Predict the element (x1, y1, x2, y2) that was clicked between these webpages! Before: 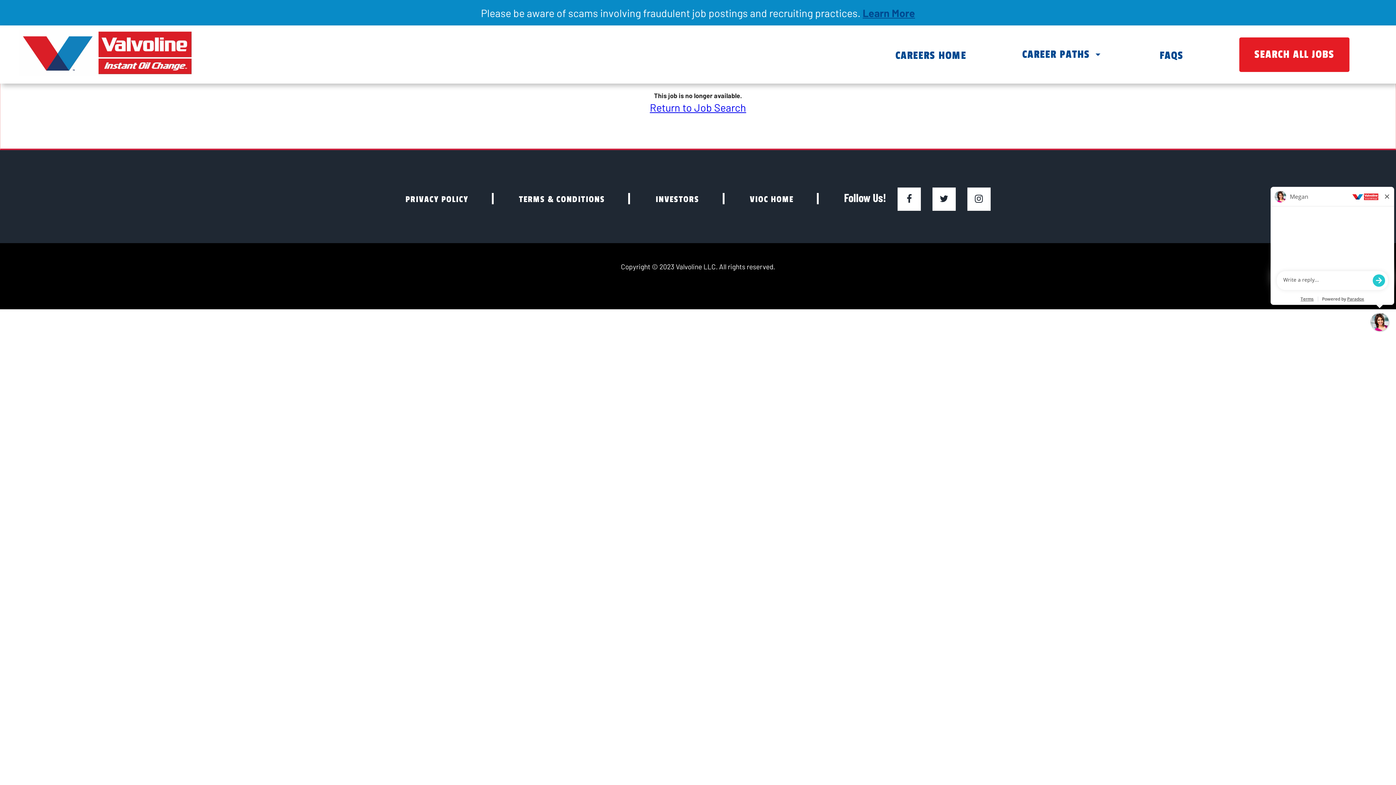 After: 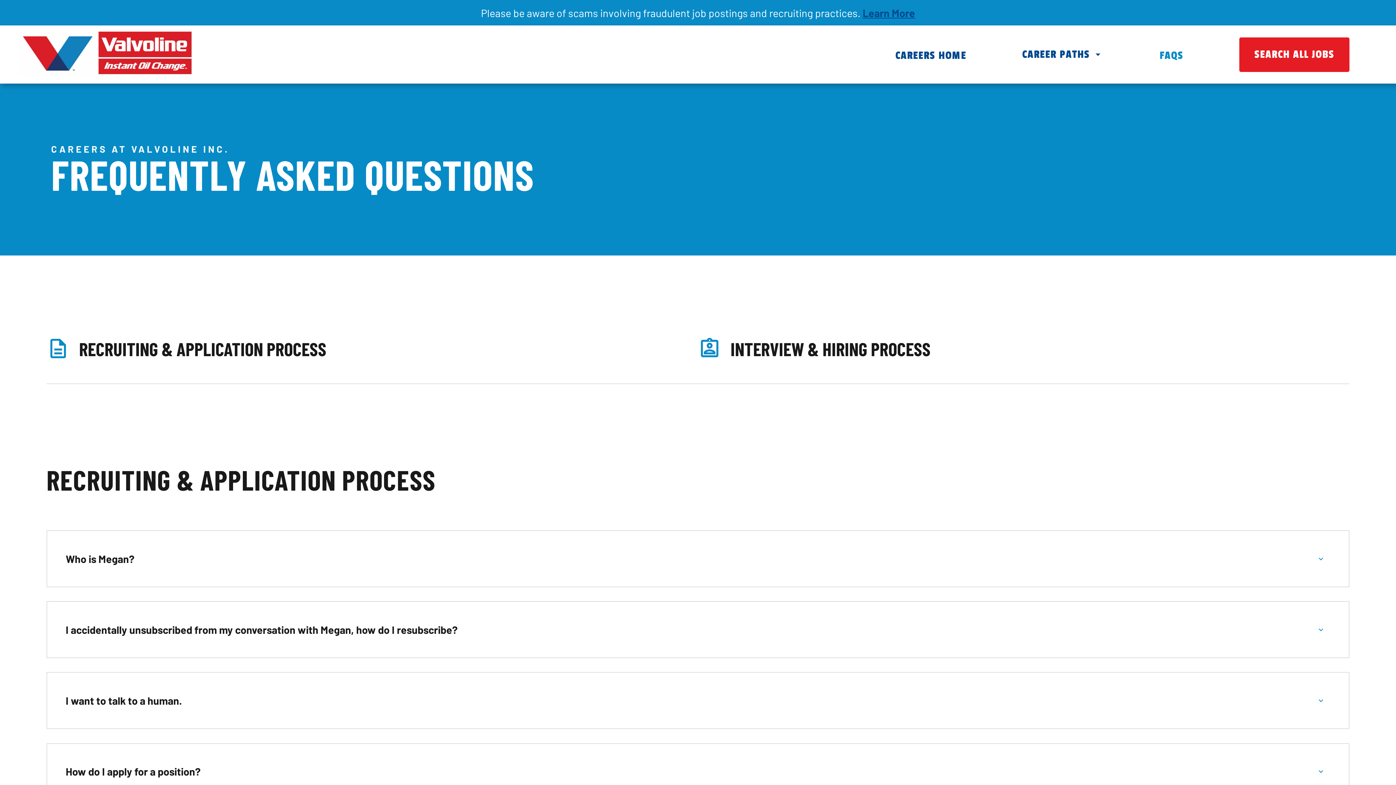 Action: label: FAQS bbox: (1159, 48, 1183, 62)